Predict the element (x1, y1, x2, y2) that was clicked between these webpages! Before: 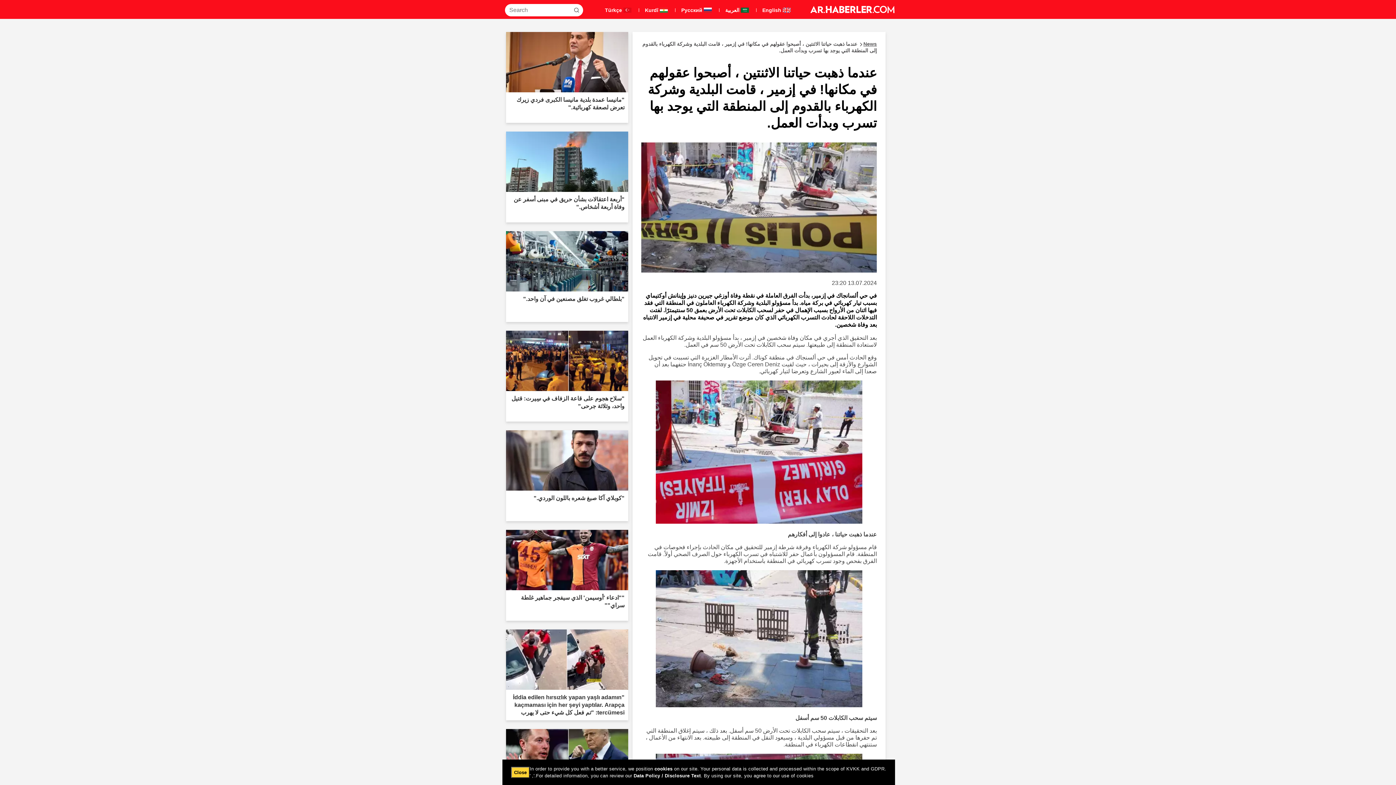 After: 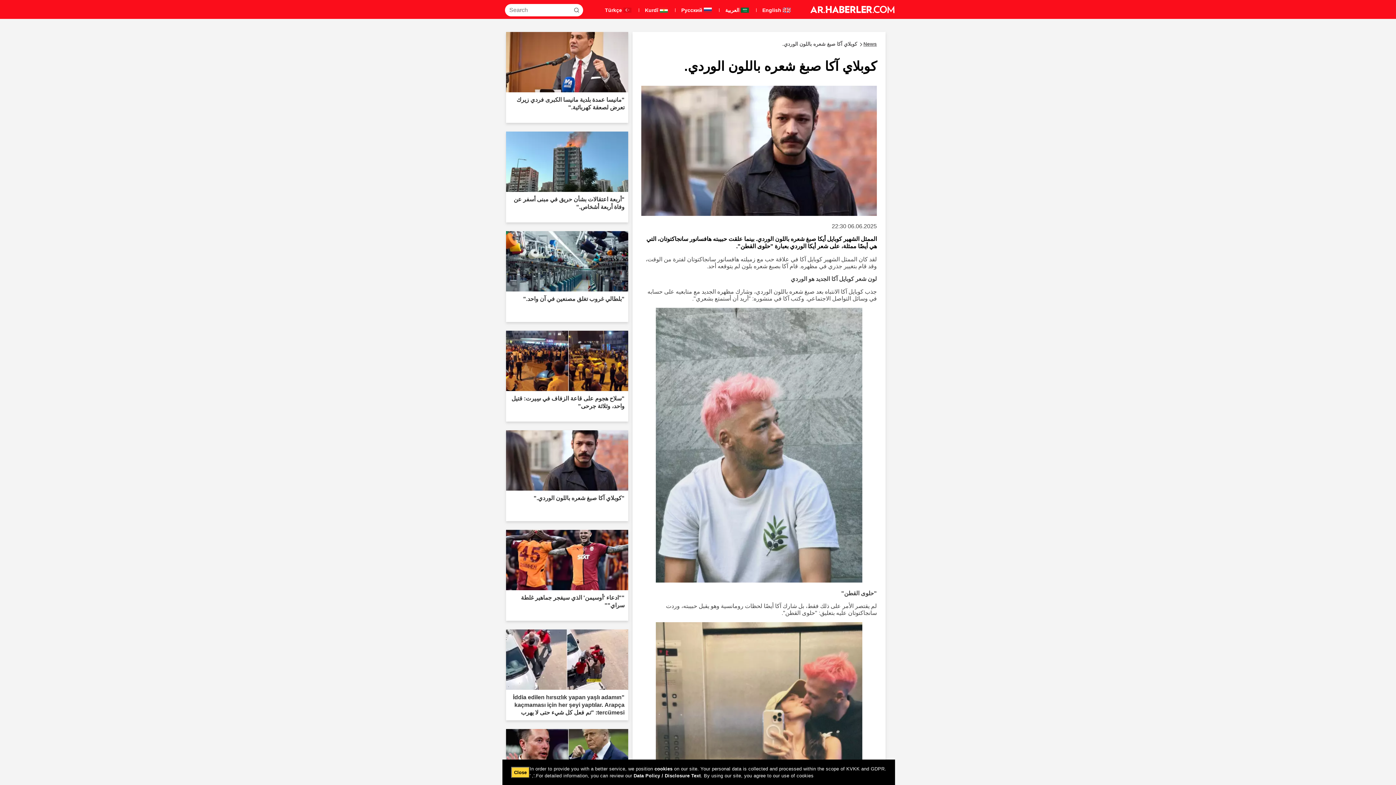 Action: bbox: (506, 430, 628, 521) label: "كوبلاي آكا صبغ شعره باللون الوردي."